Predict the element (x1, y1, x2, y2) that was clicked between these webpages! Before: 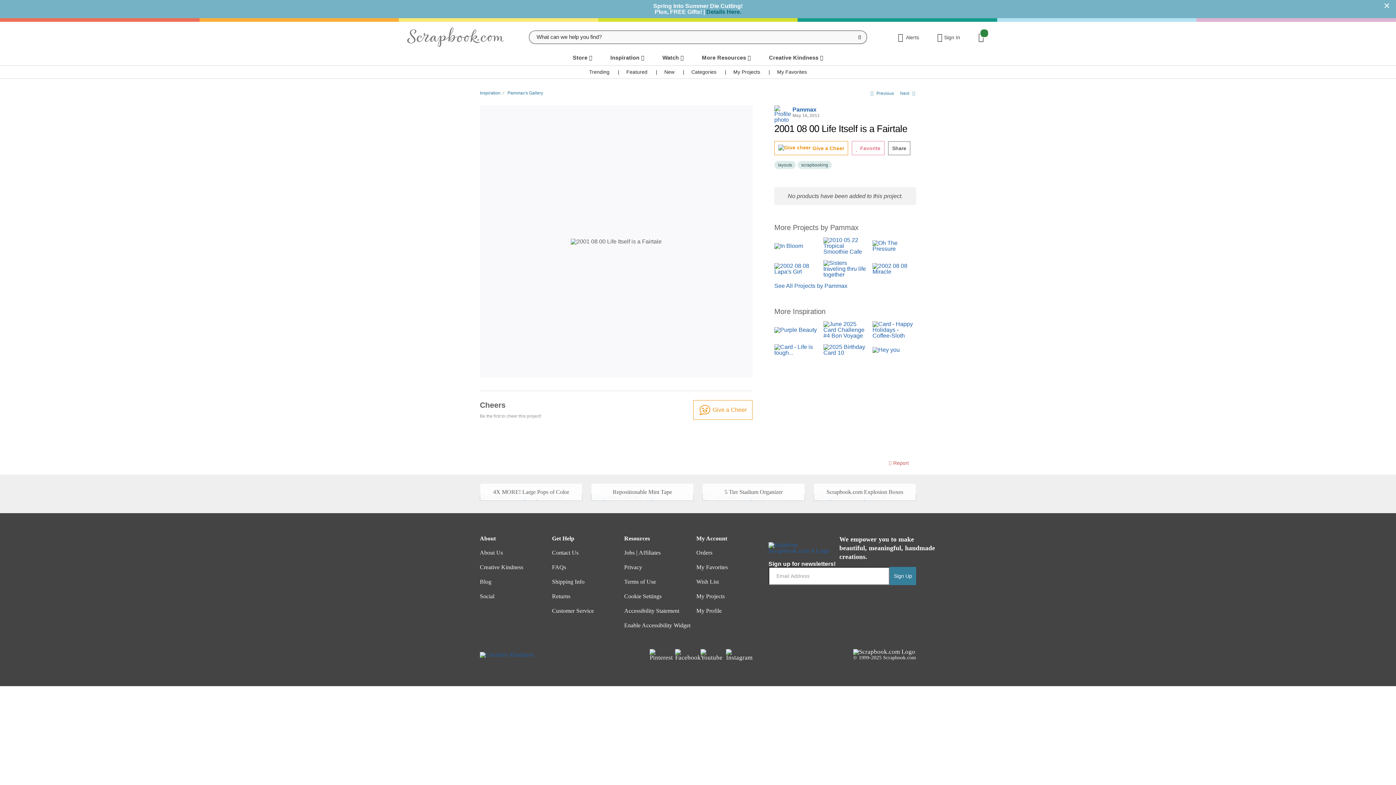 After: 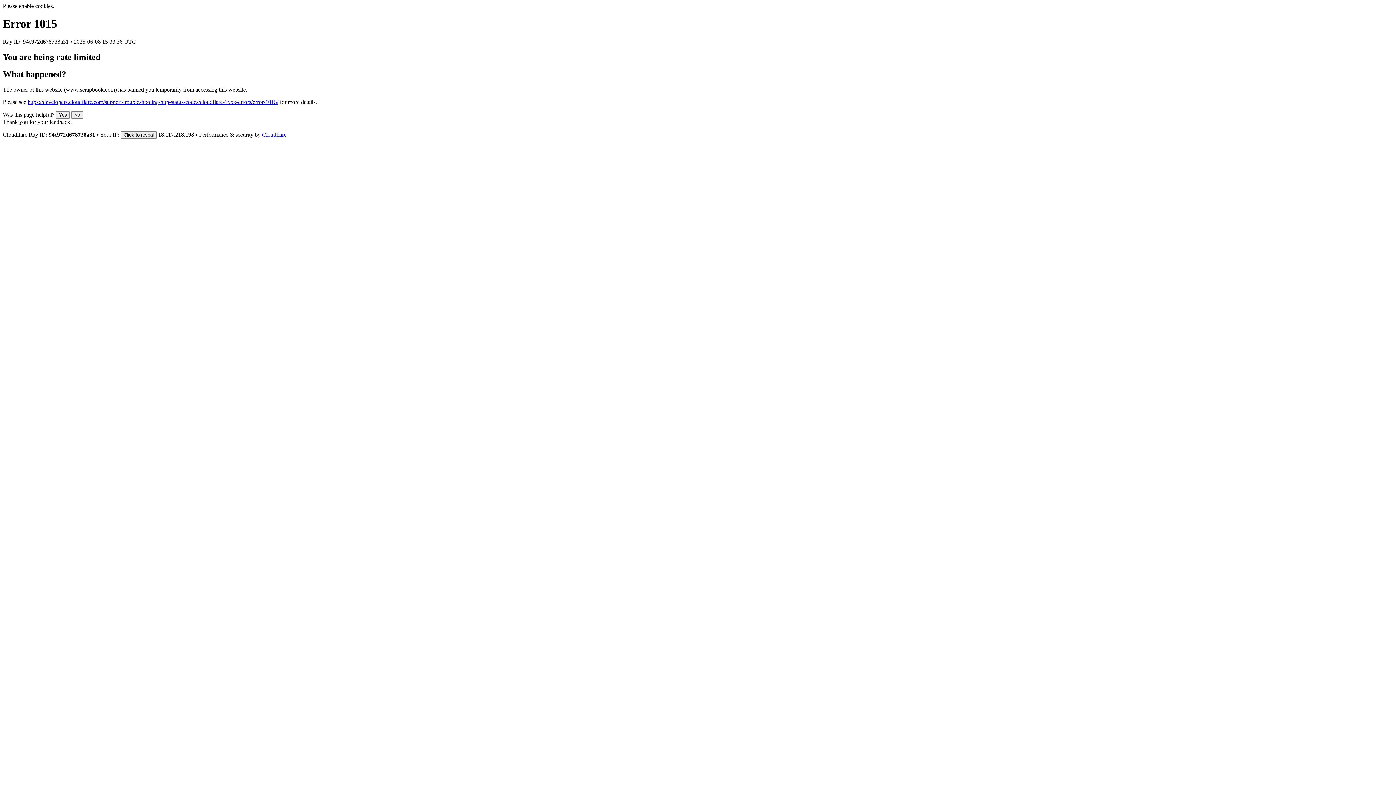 Action: bbox: (702, 54, 751, 60) label: More Resources 